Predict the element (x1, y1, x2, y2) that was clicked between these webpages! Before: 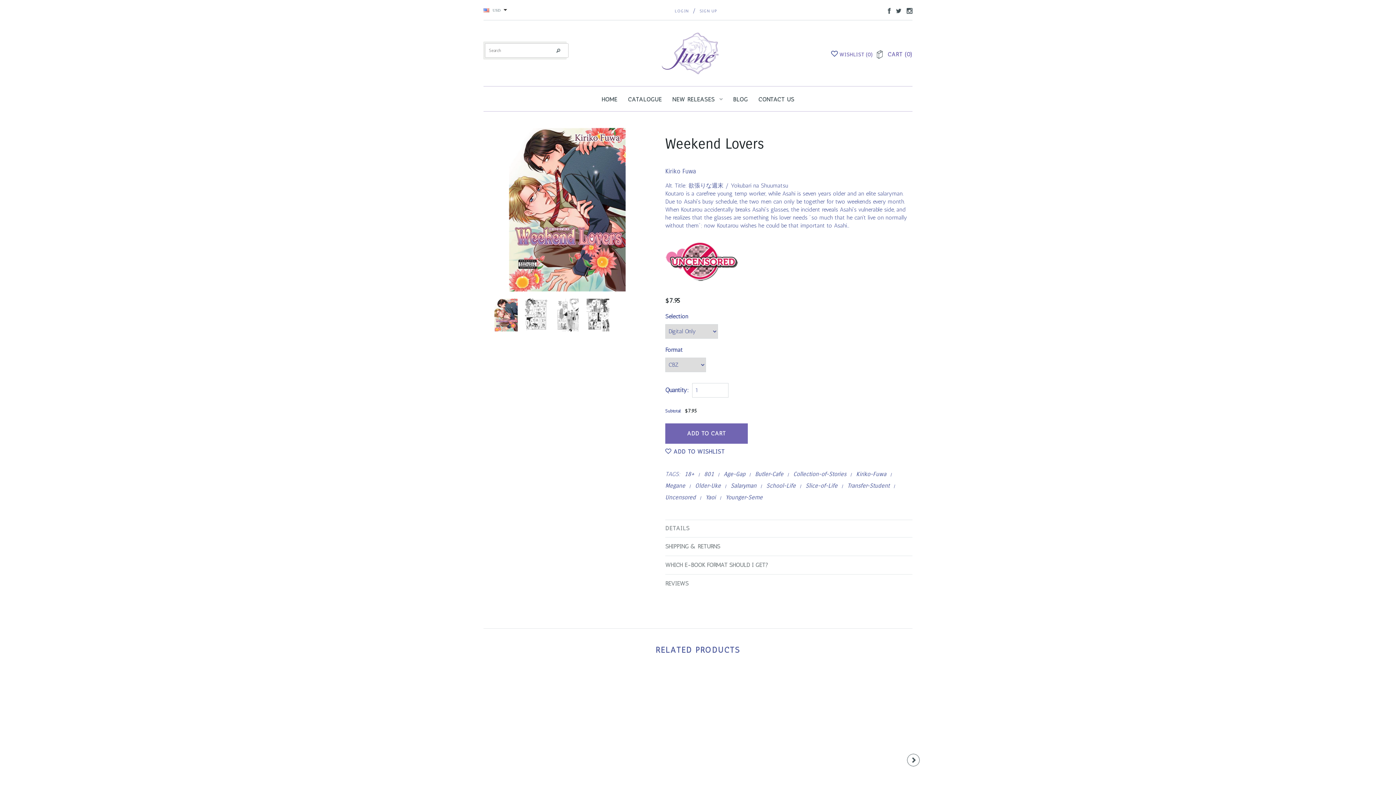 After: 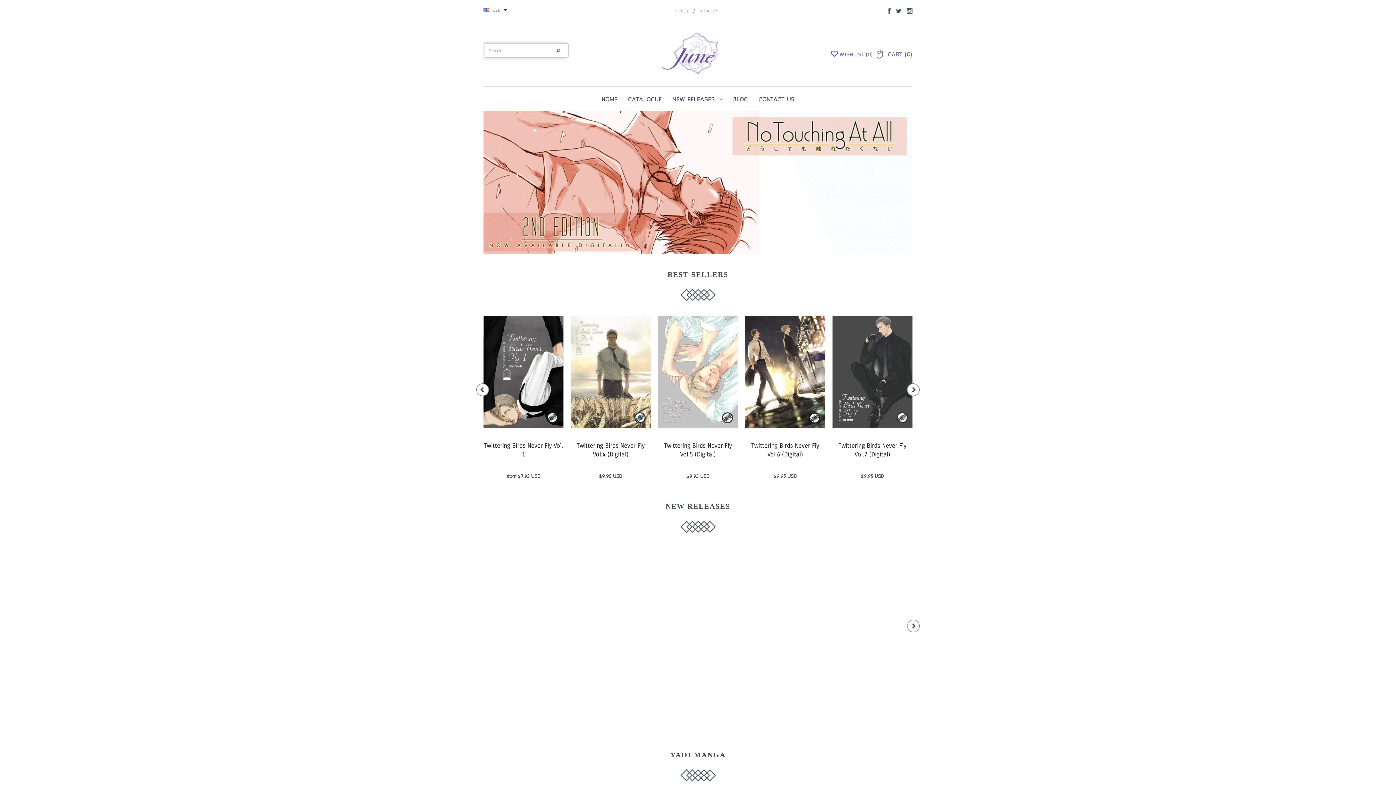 Action: bbox: (629, 49, 766, 56)